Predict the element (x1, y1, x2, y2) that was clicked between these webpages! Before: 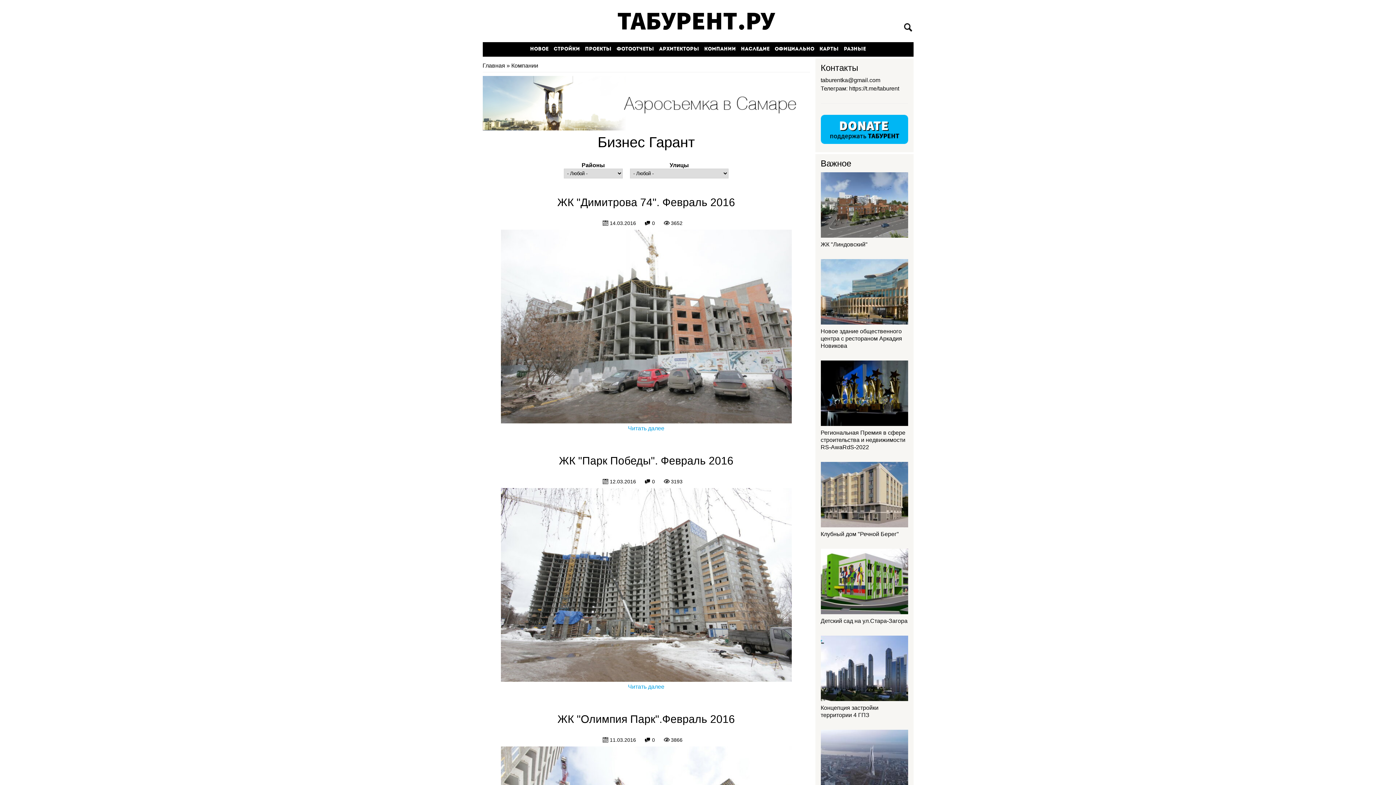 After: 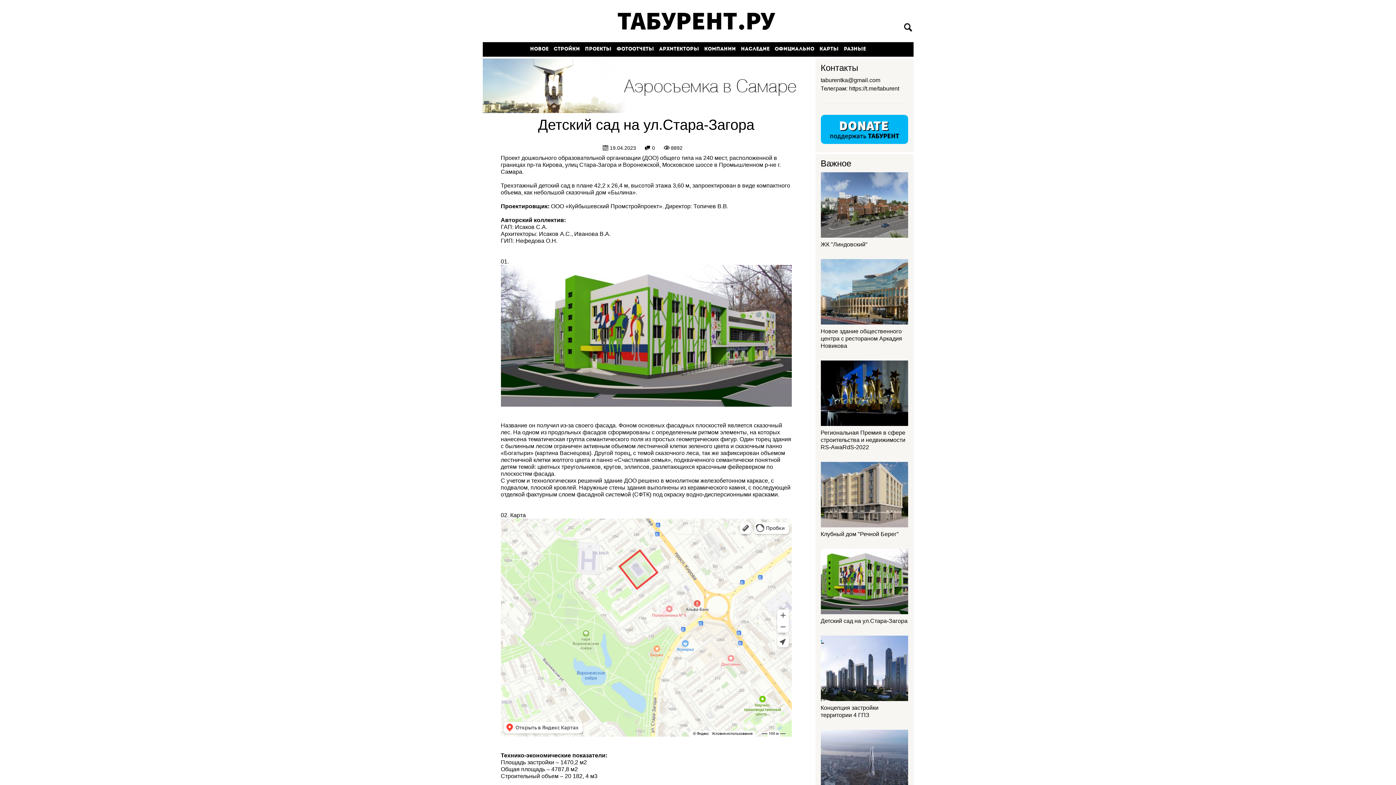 Action: label: Детский сад на ул.Стара-Загора bbox: (820, 618, 907, 624)